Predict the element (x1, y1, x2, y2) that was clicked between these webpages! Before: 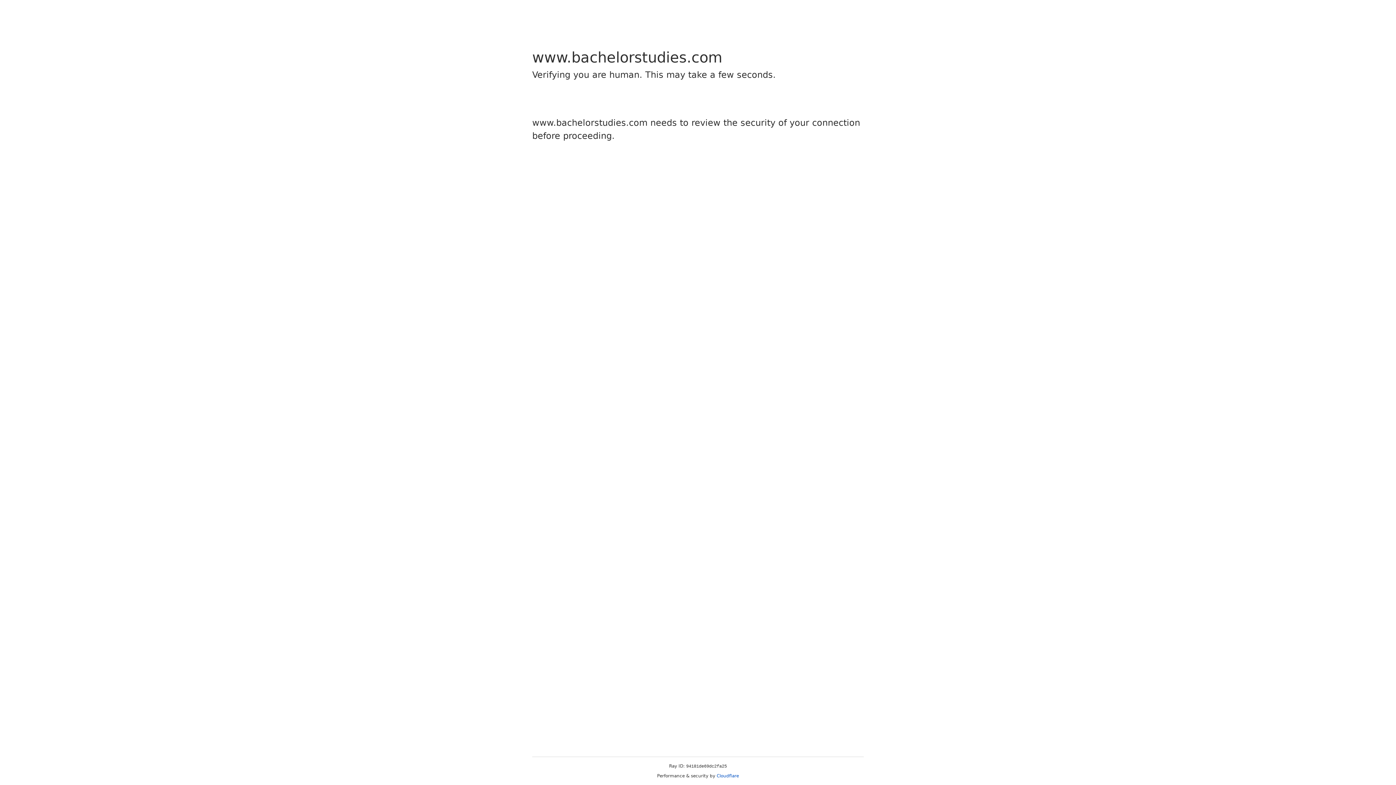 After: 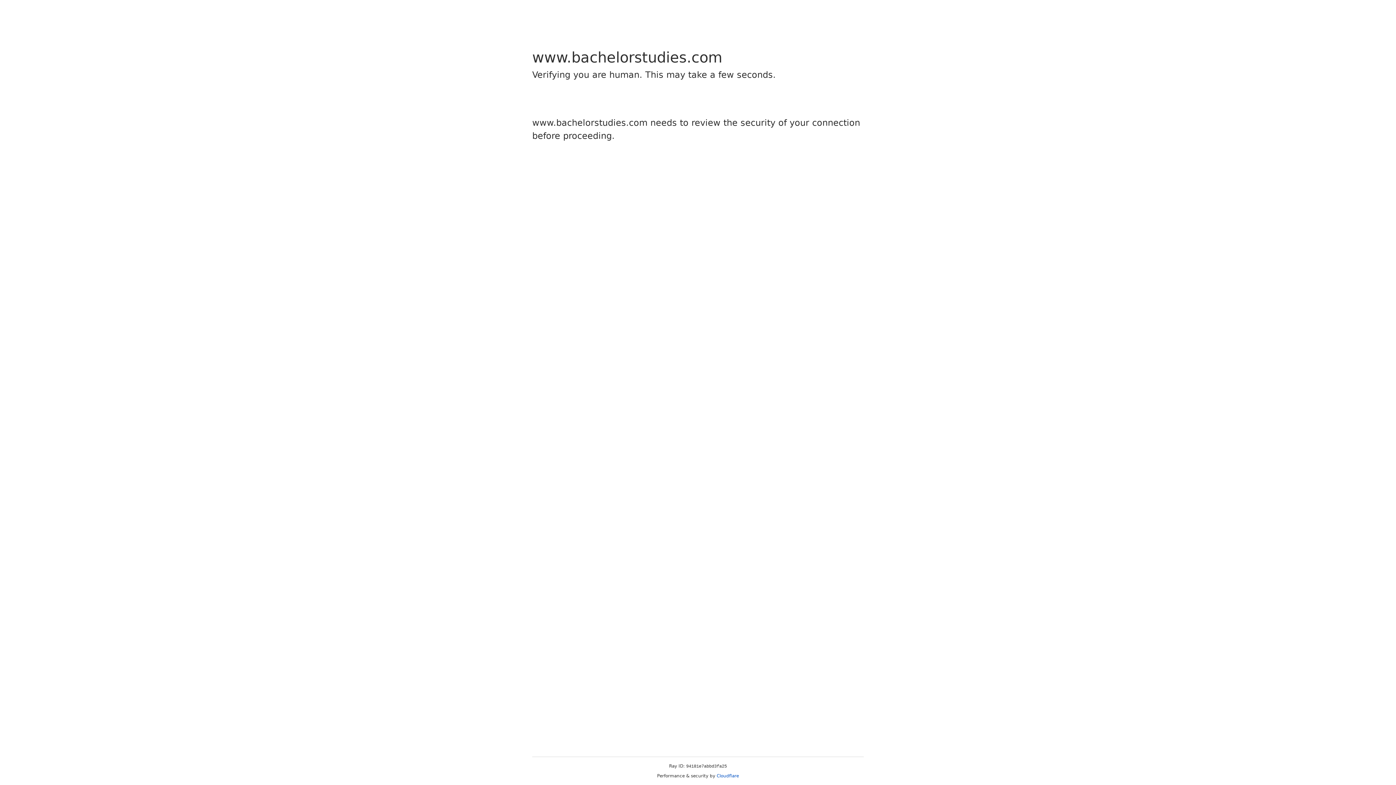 Action: bbox: (716, 773, 739, 778) label: Cloudflare